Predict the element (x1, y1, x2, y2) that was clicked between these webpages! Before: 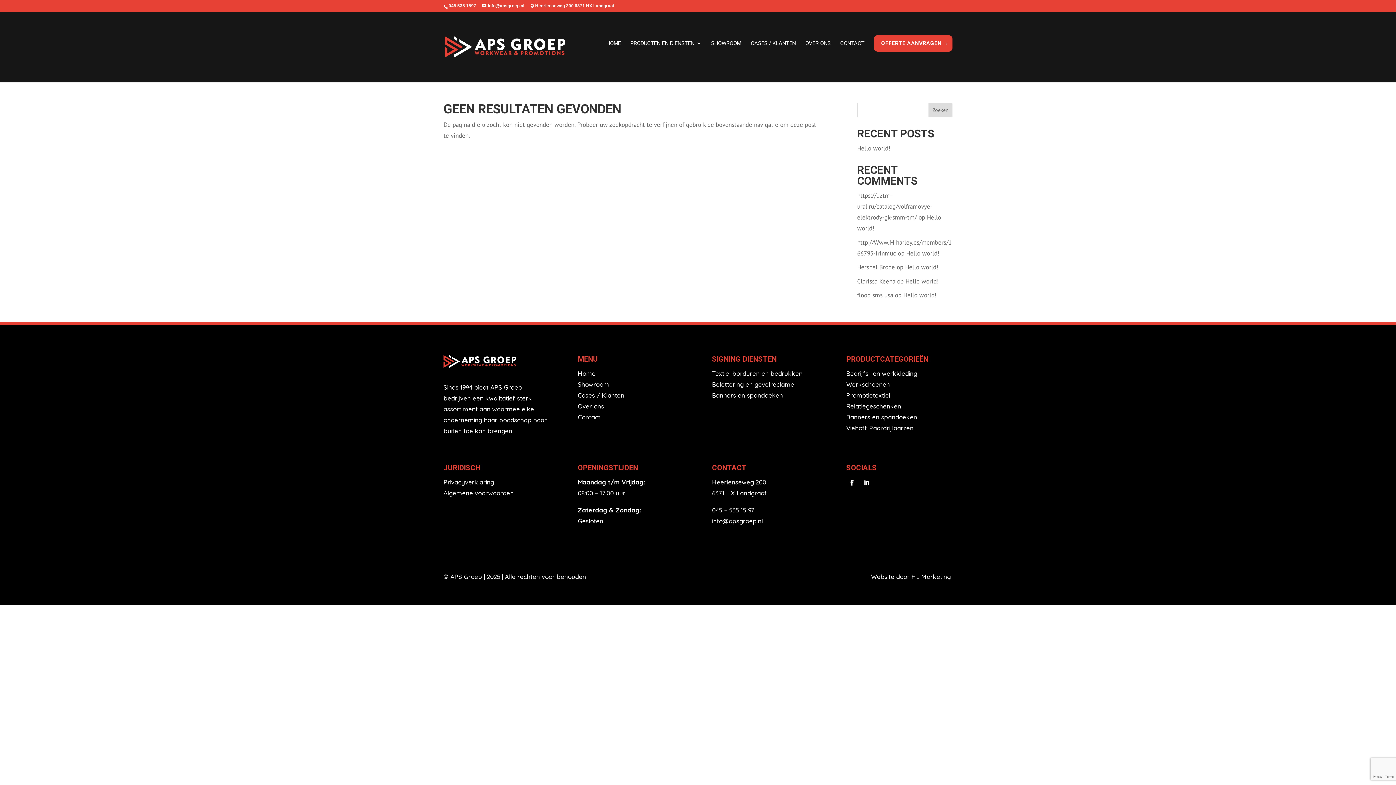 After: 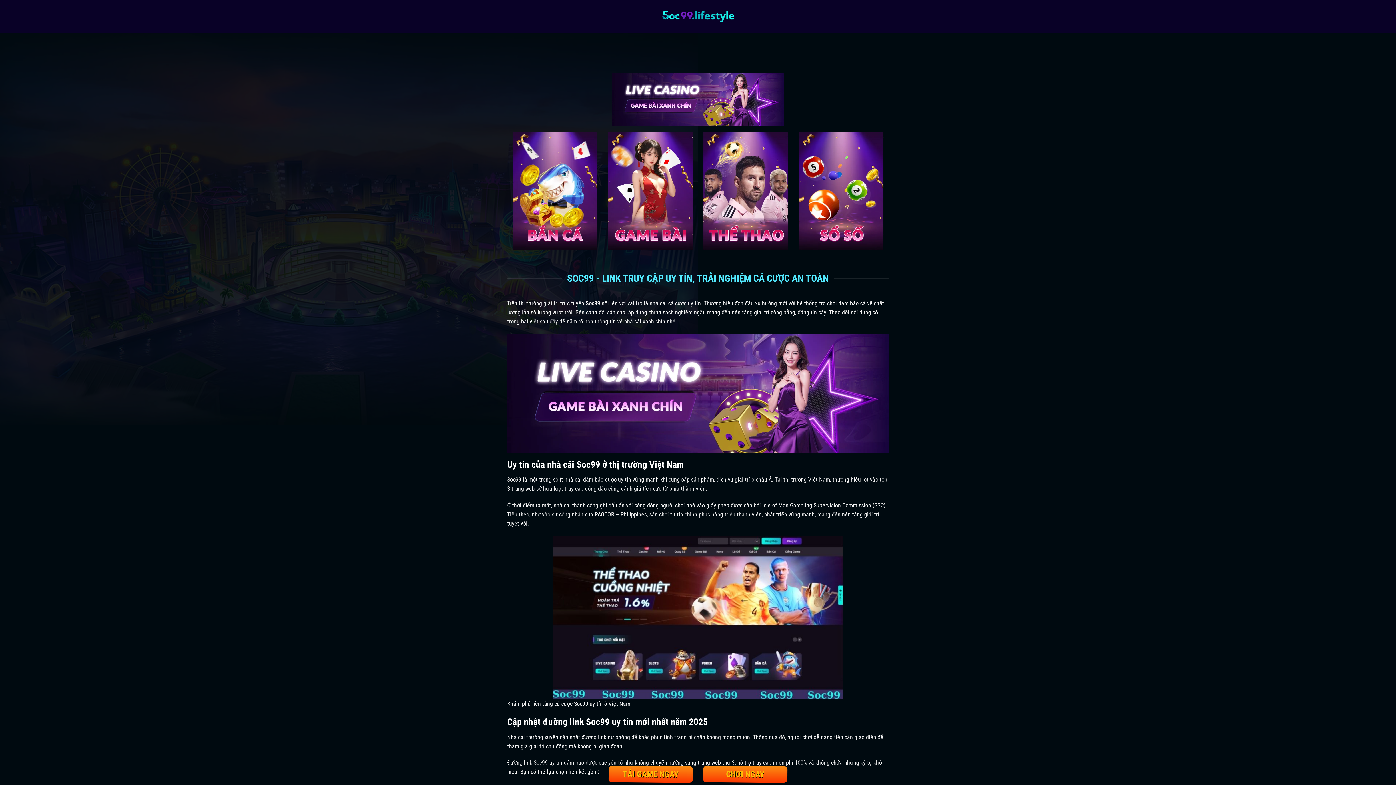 Action: bbox: (857, 263, 895, 271) label: Hershel Brode